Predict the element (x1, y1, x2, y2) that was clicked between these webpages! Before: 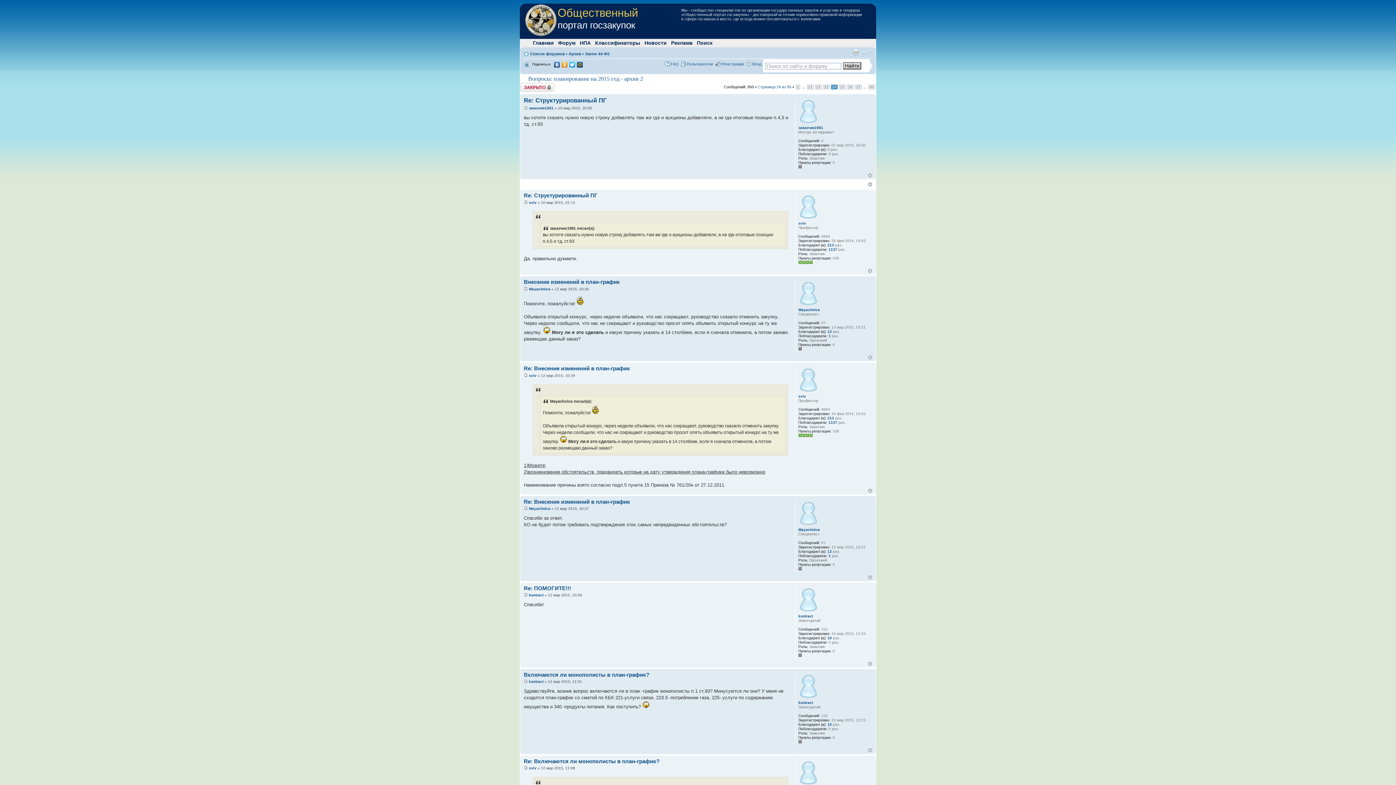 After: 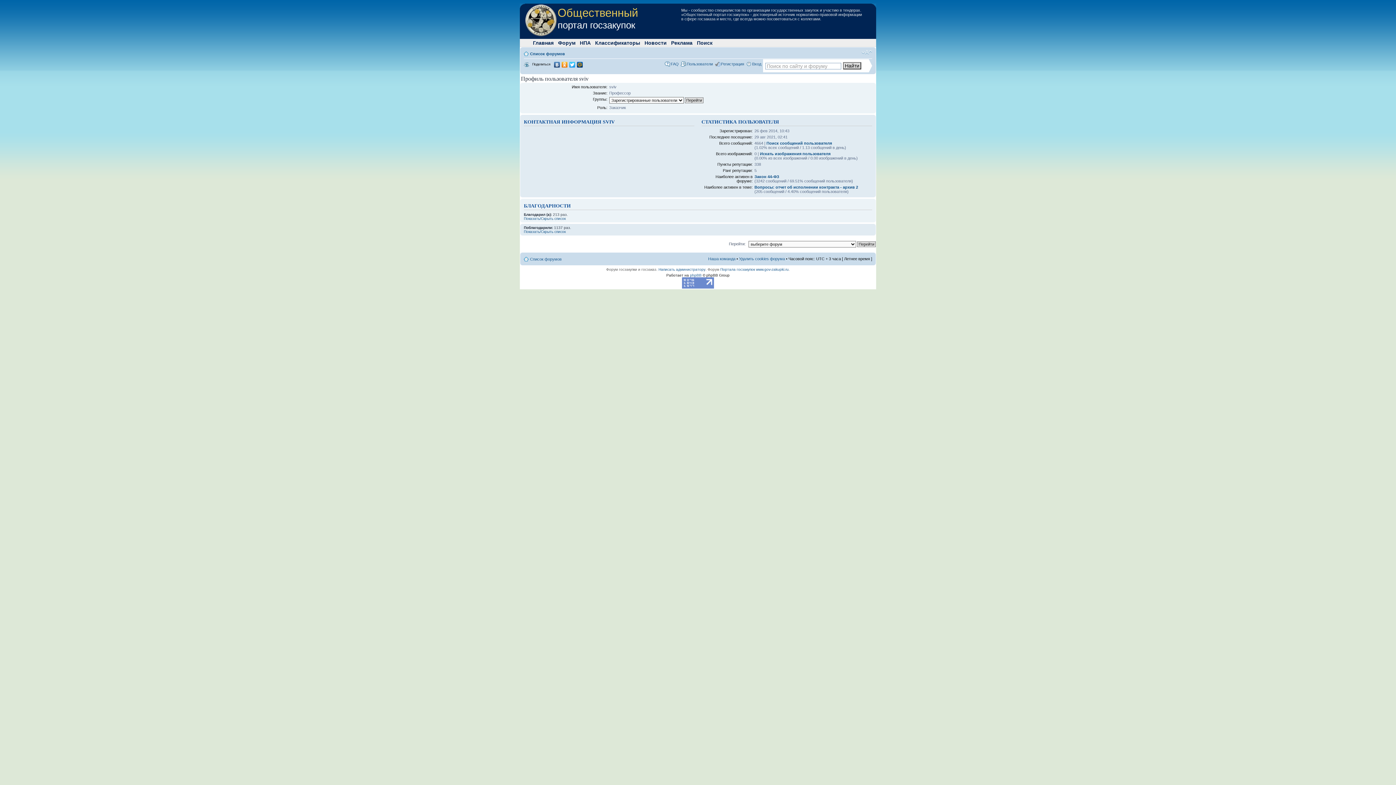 Action: bbox: (529, 373, 536, 377) label: sviv